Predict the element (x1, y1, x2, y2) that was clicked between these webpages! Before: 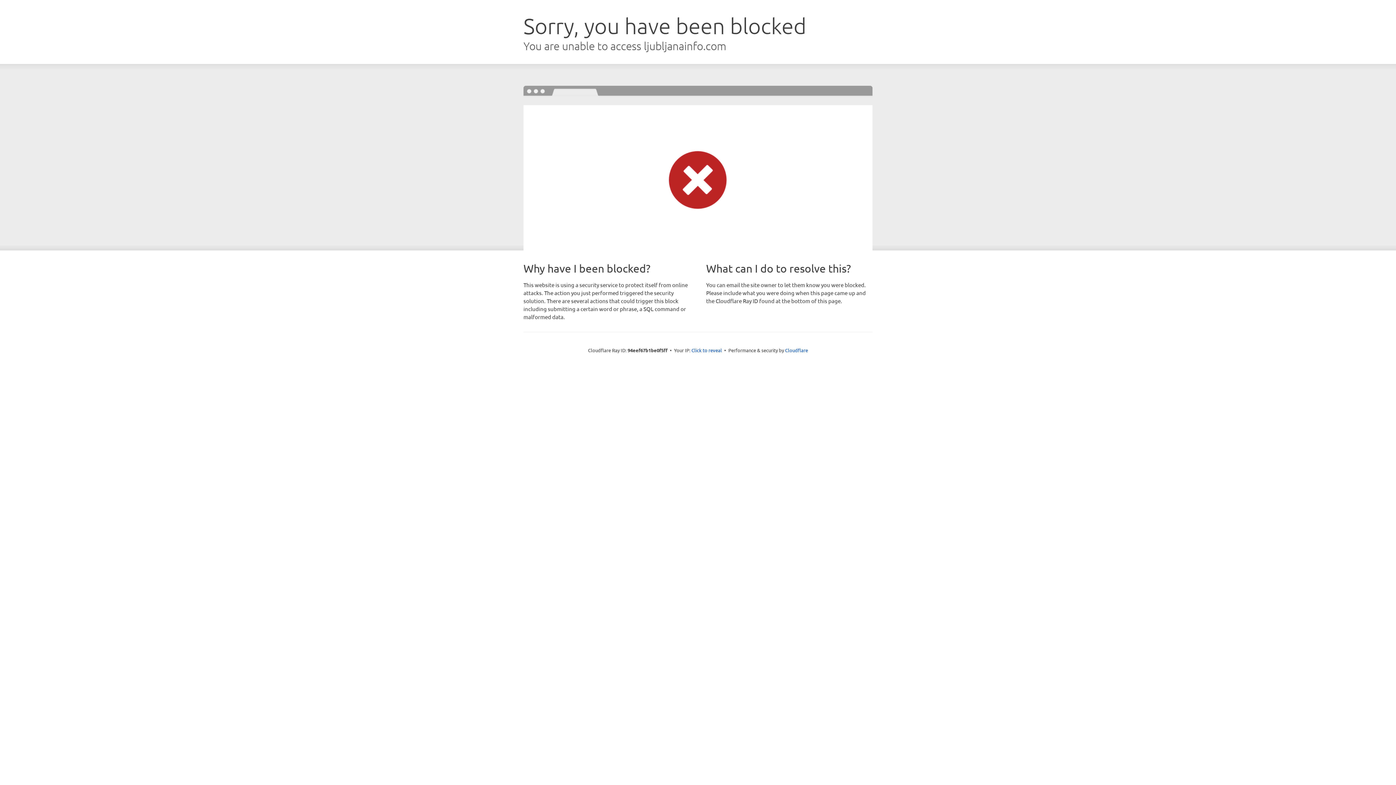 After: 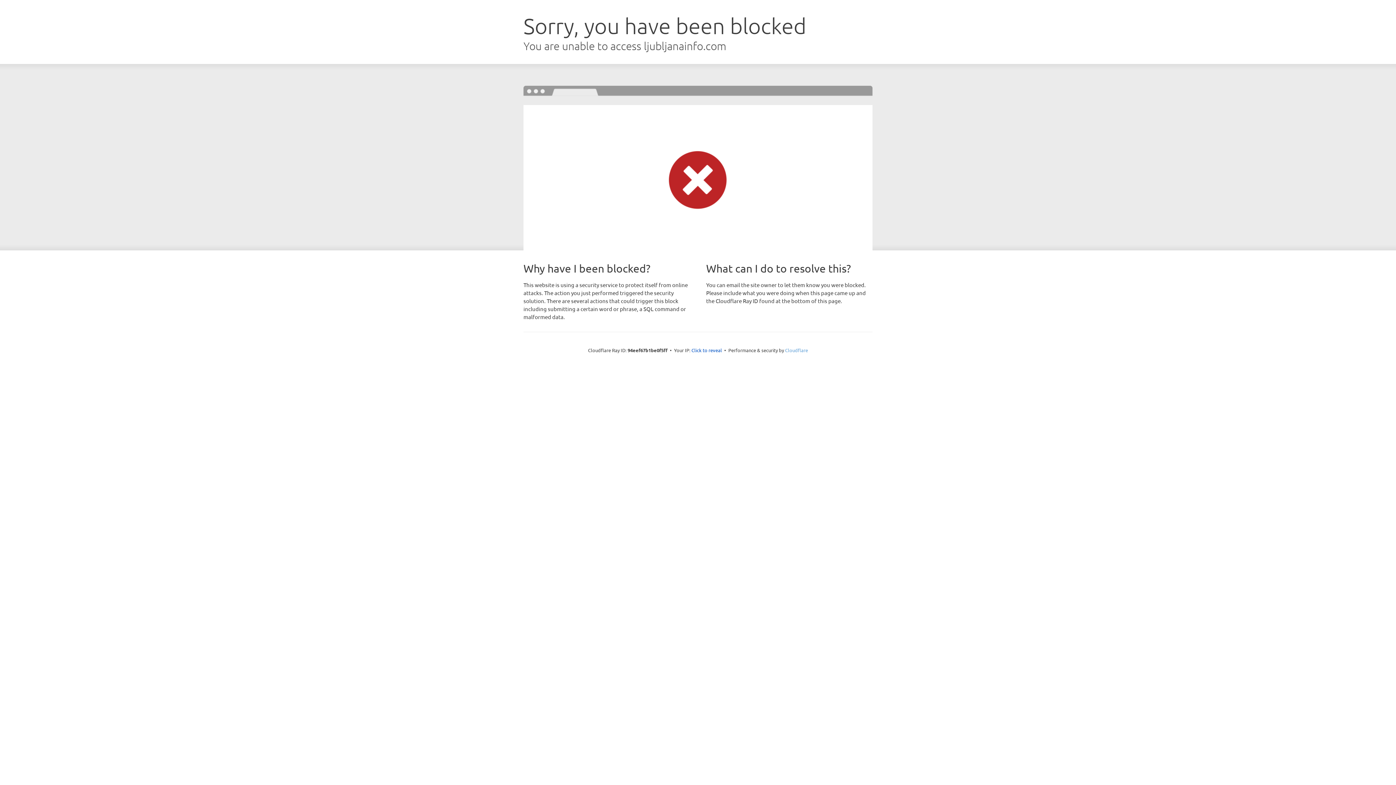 Action: label: Cloudflare bbox: (785, 347, 808, 353)